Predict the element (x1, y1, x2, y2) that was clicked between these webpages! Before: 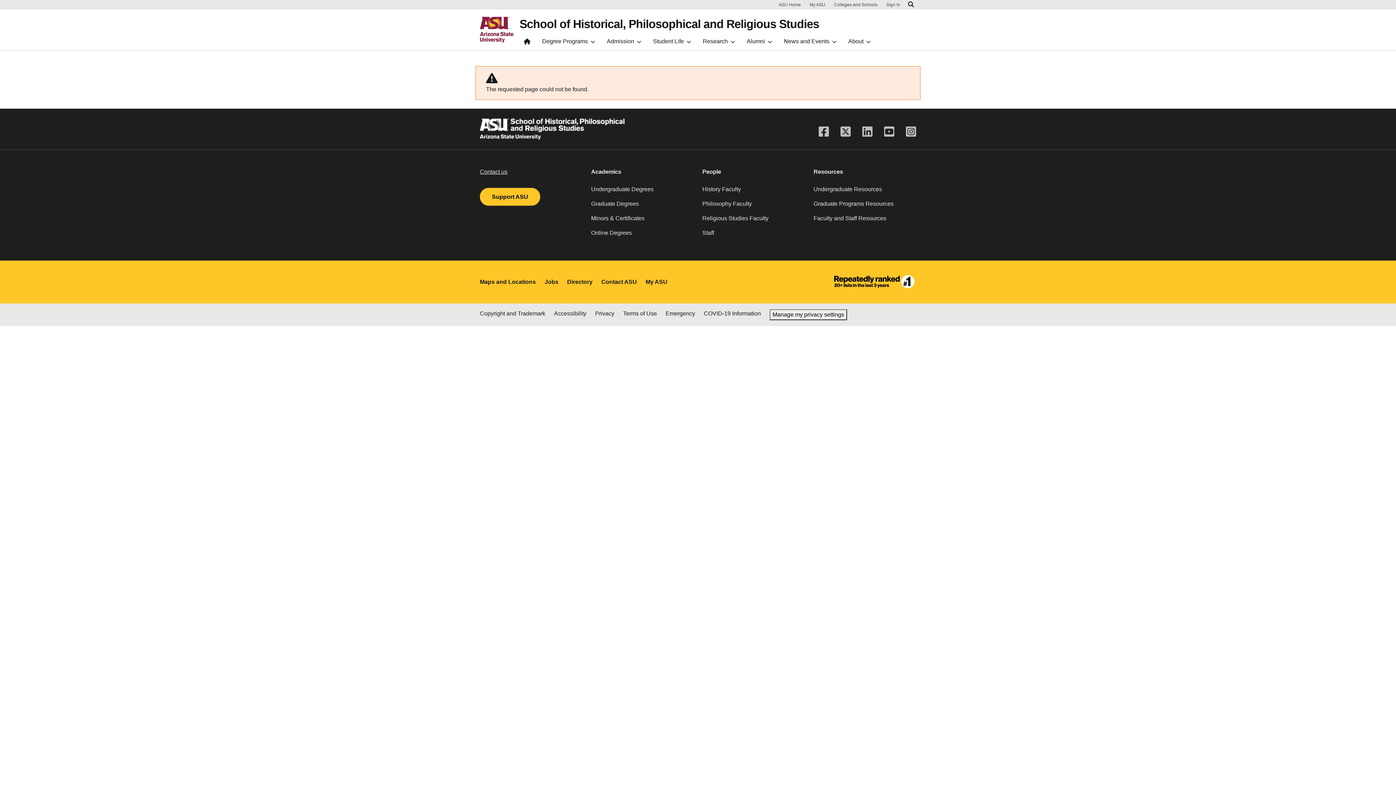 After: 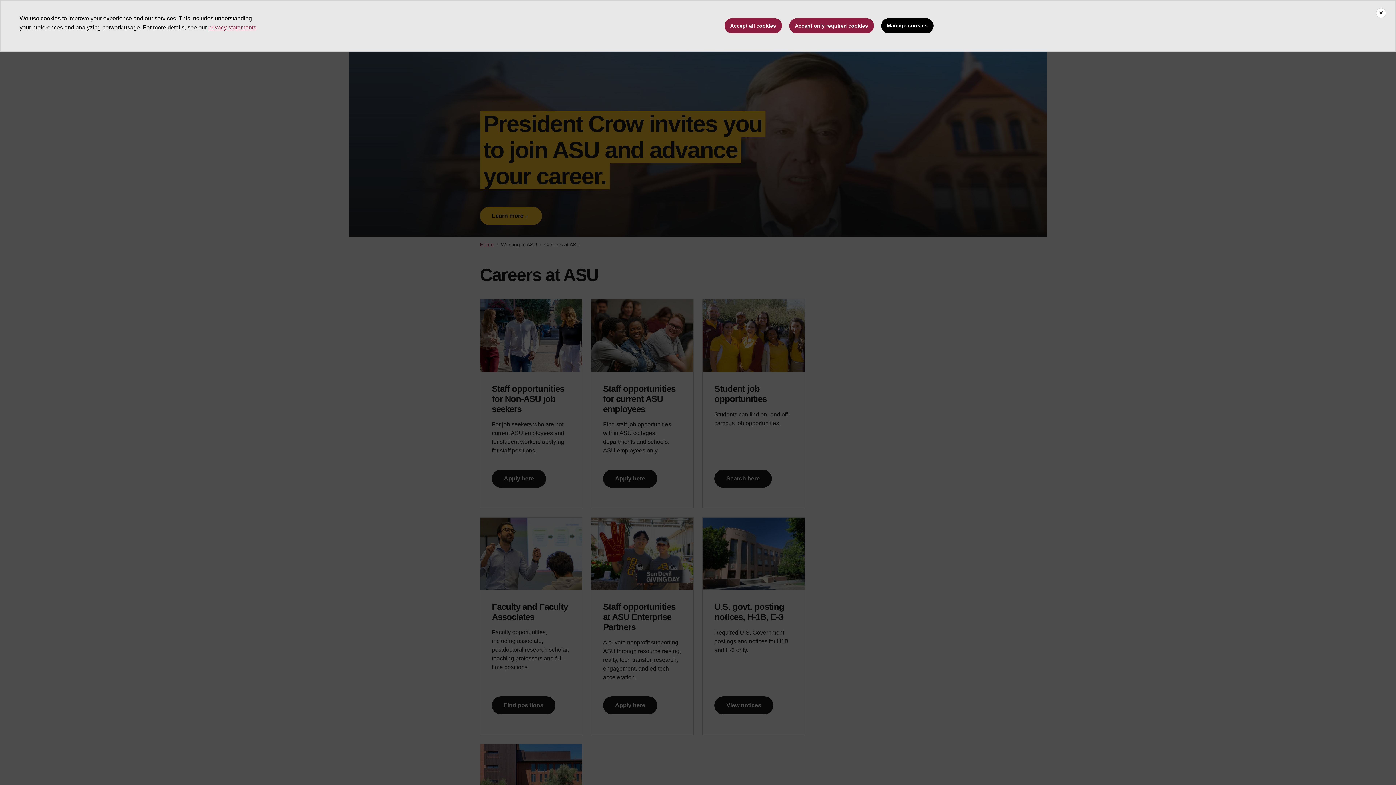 Action: label: Jobs bbox: (544, 277, 558, 286)